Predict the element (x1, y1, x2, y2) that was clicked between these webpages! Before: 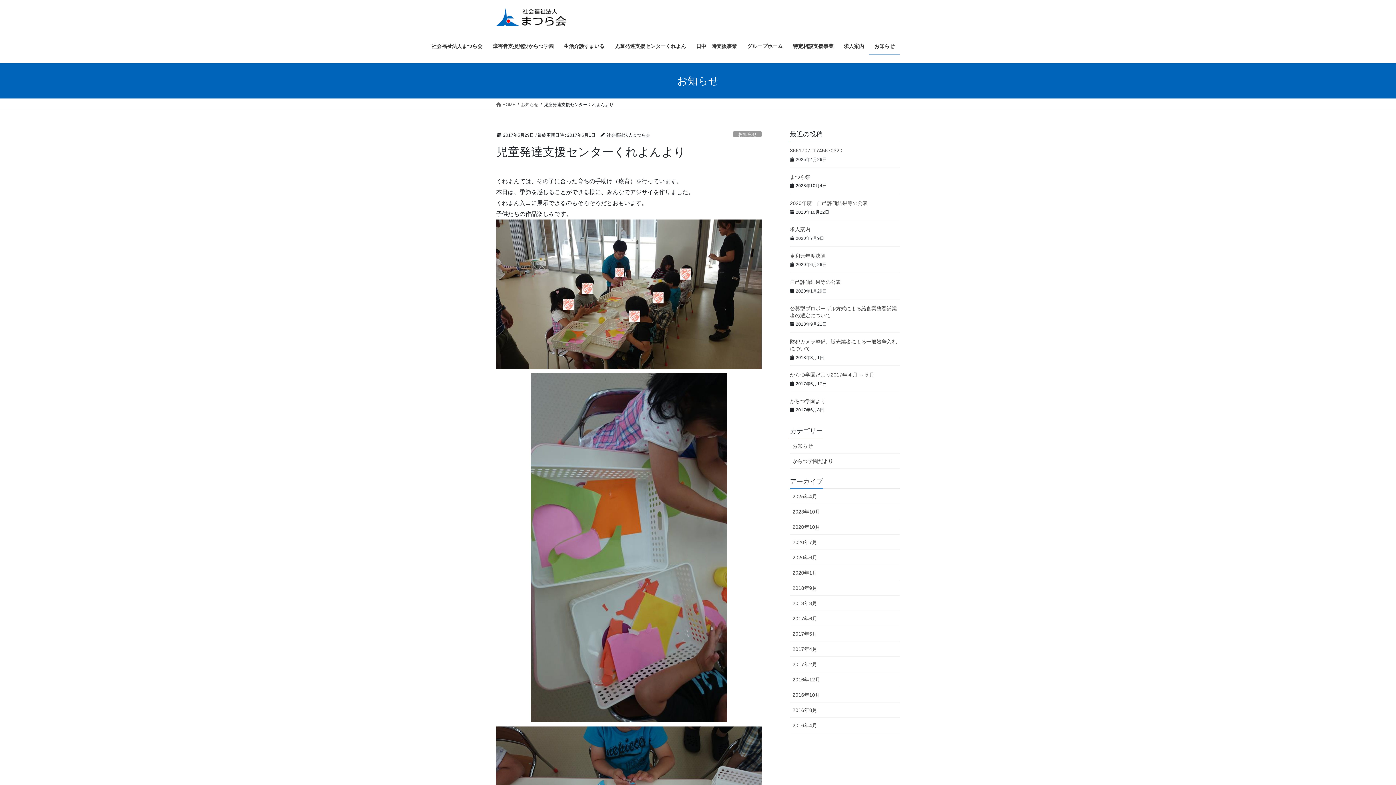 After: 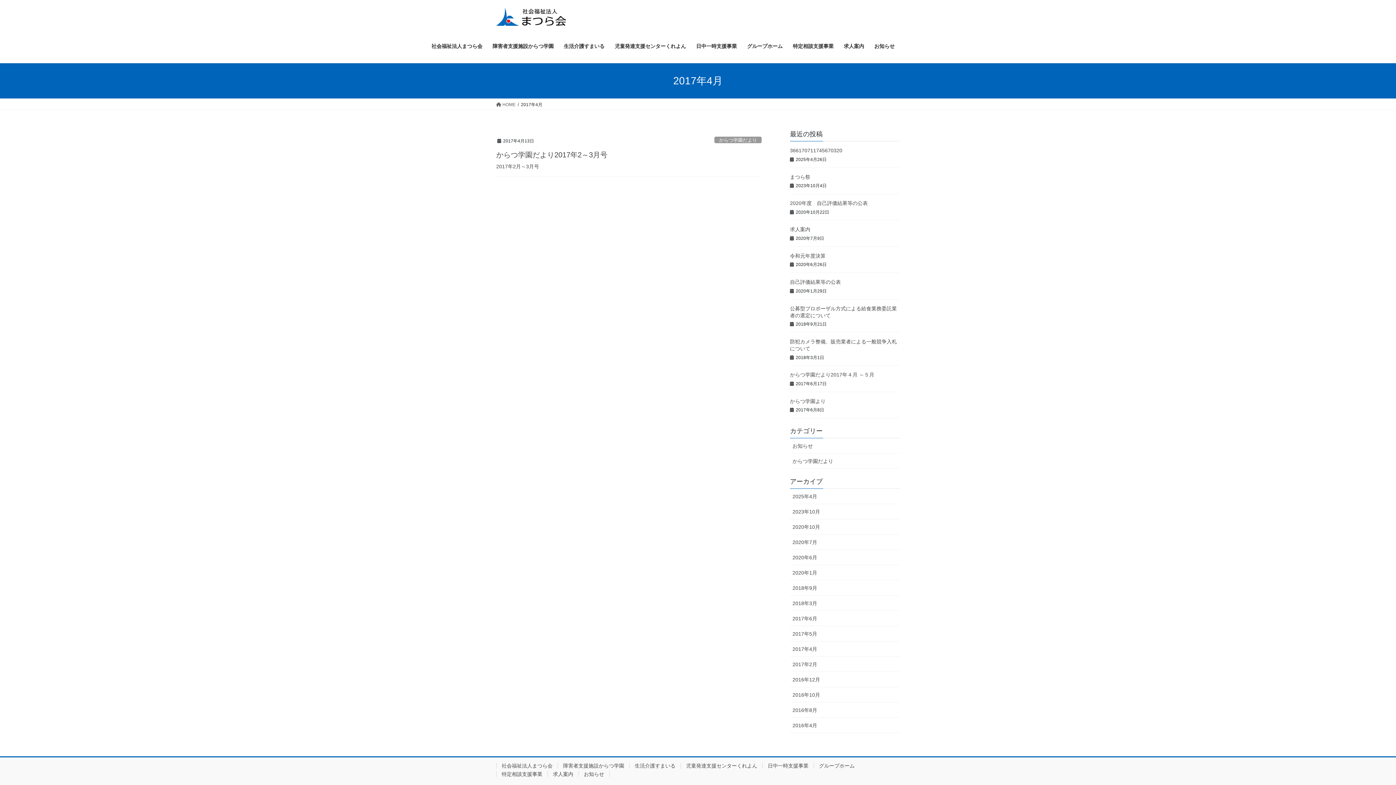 Action: label: 2017年4月 bbox: (790, 641, 900, 657)